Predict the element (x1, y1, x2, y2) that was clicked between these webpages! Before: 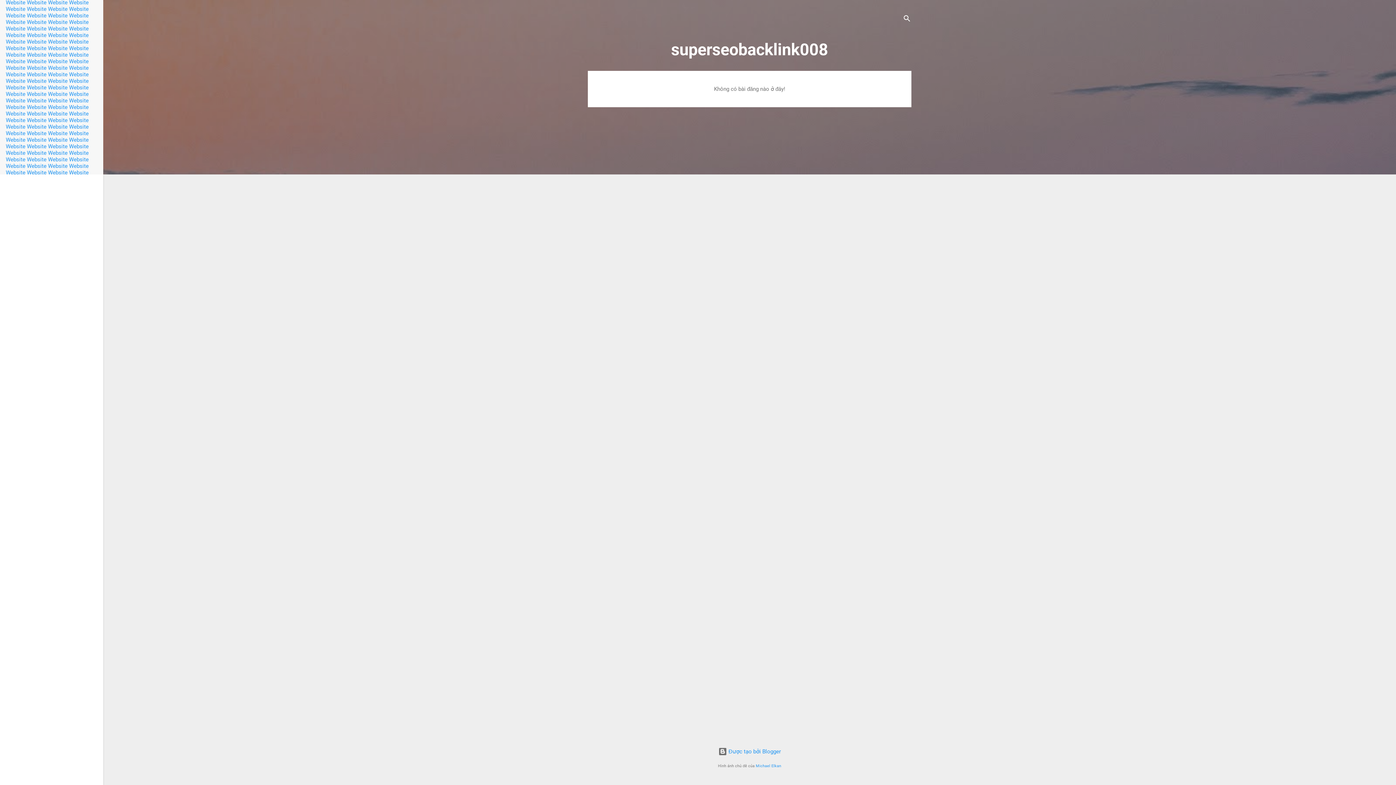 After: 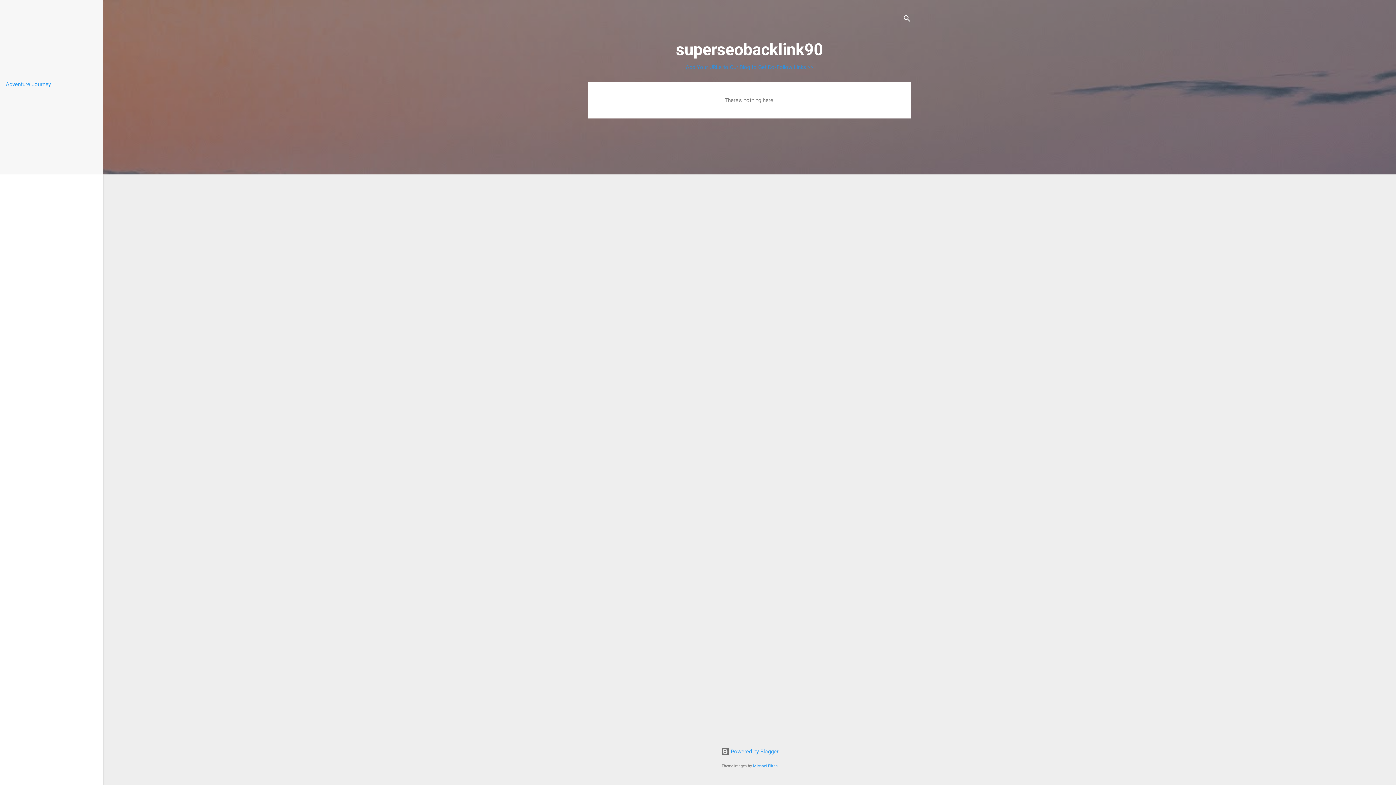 Action: bbox: (48, 149, 67, 156) label: Website